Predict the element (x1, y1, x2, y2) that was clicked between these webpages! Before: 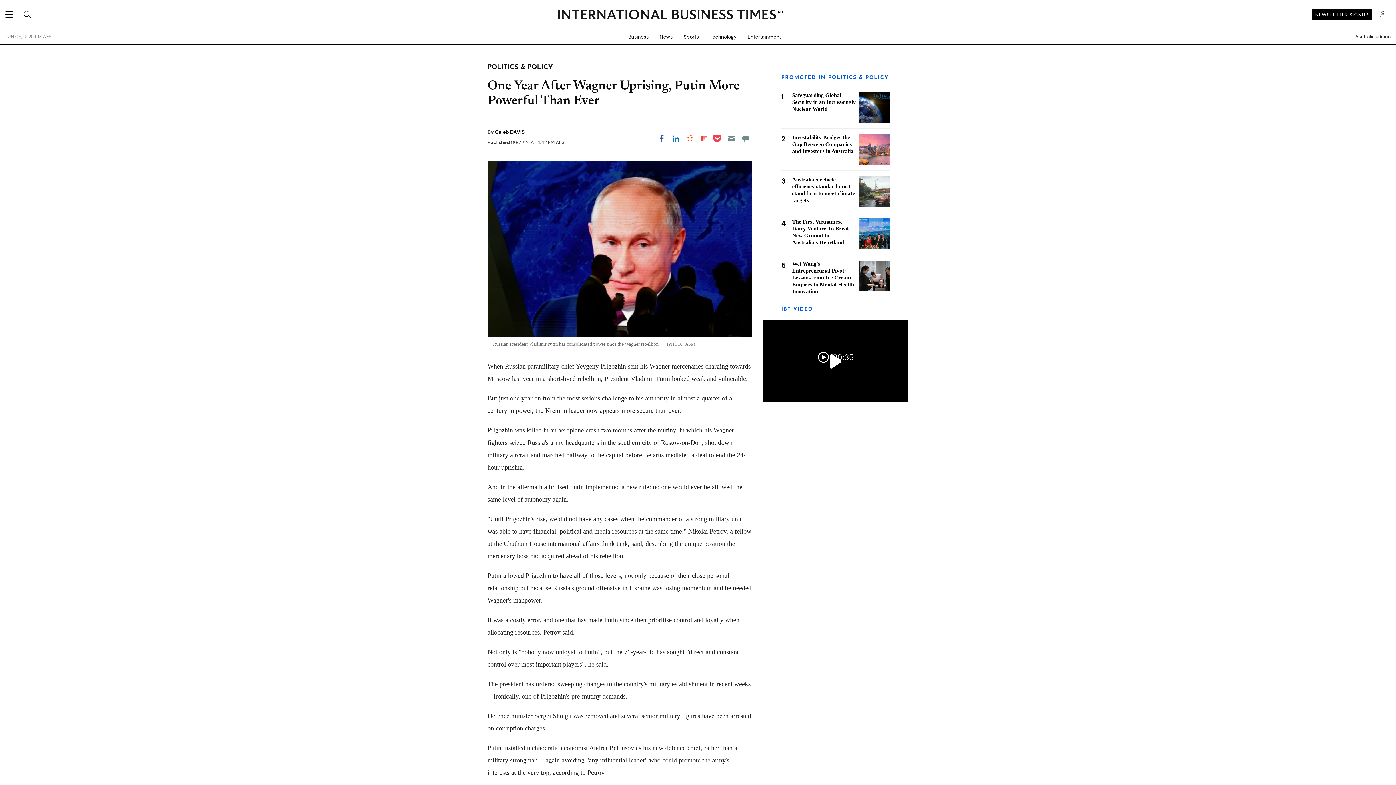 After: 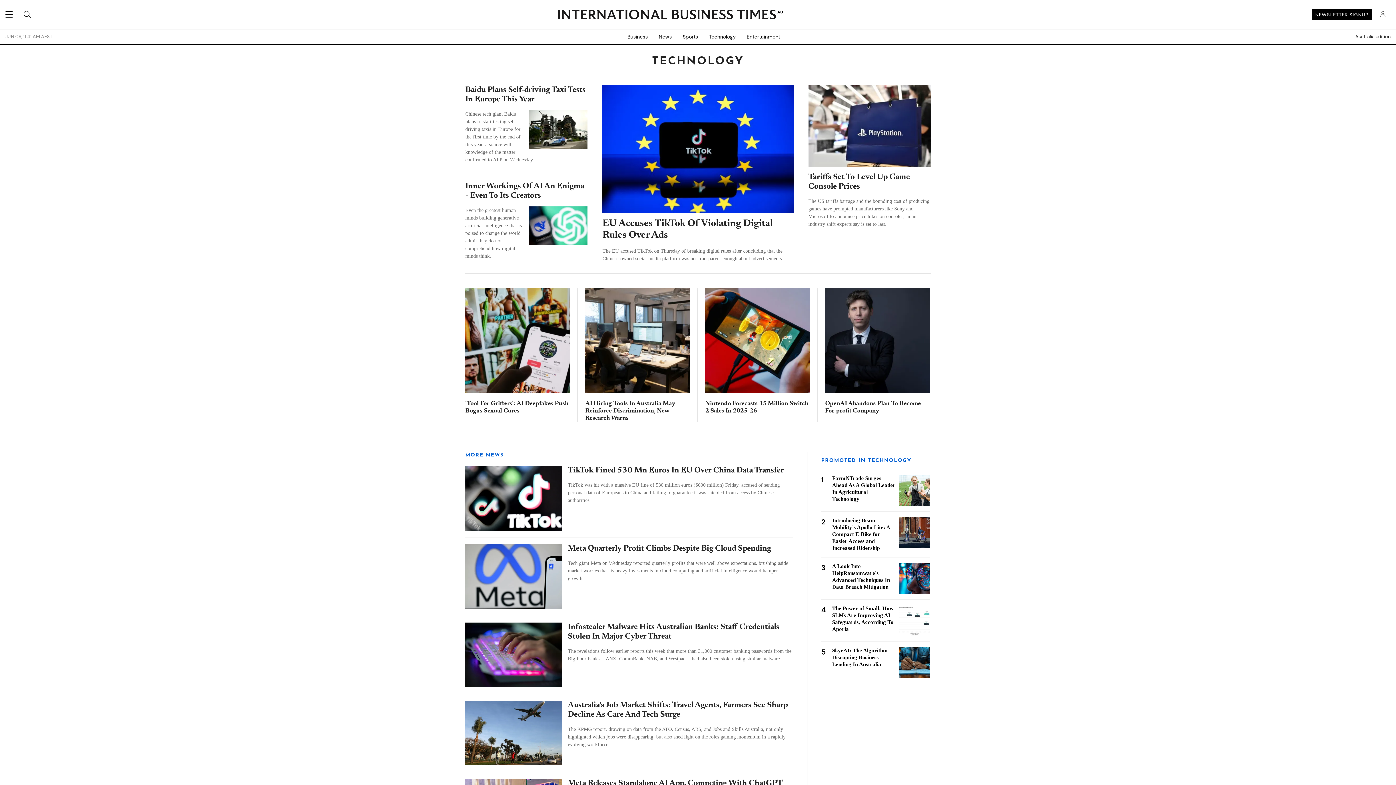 Action: label: Technology bbox: (704, 29, 742, 44)